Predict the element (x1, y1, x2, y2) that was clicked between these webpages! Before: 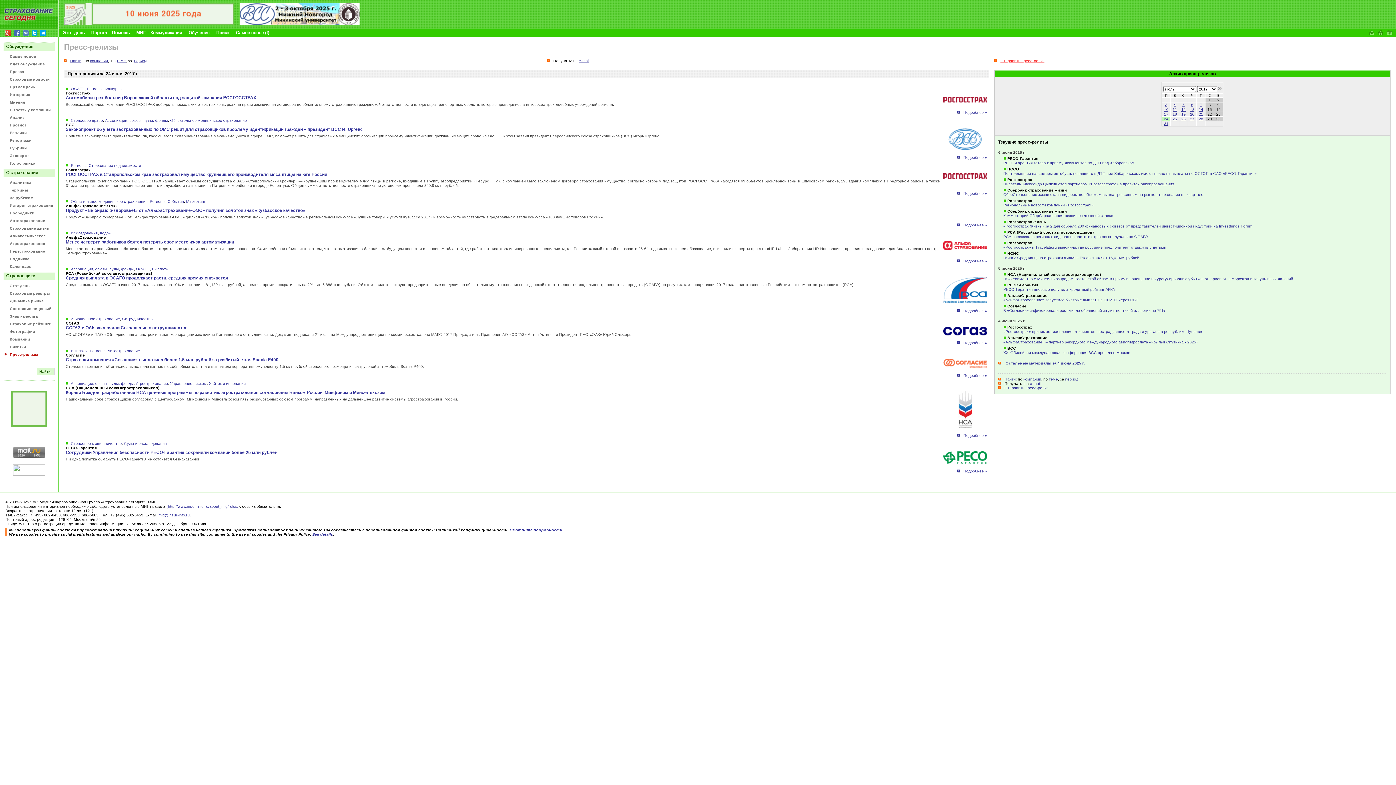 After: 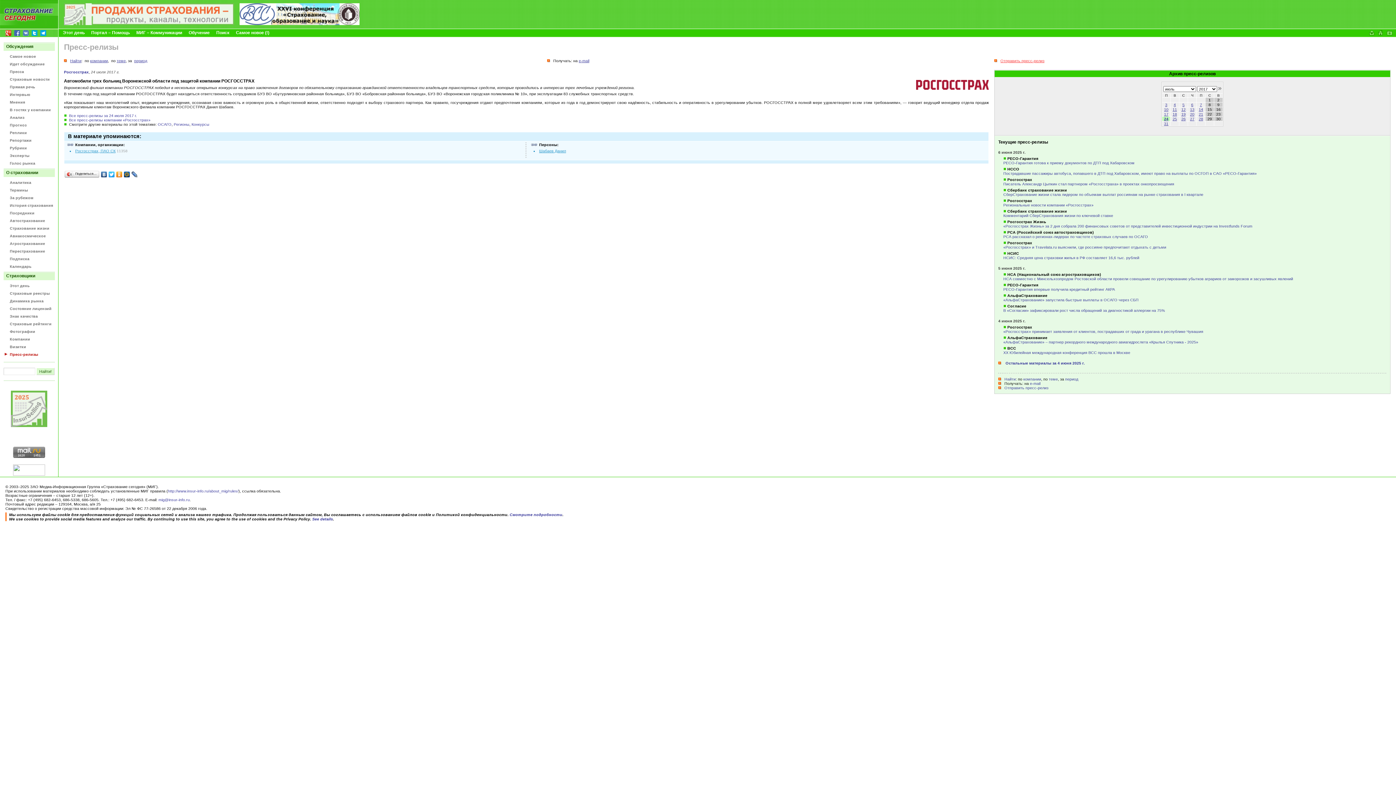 Action: bbox: (963, 110, 987, 114) label: Подробнее »